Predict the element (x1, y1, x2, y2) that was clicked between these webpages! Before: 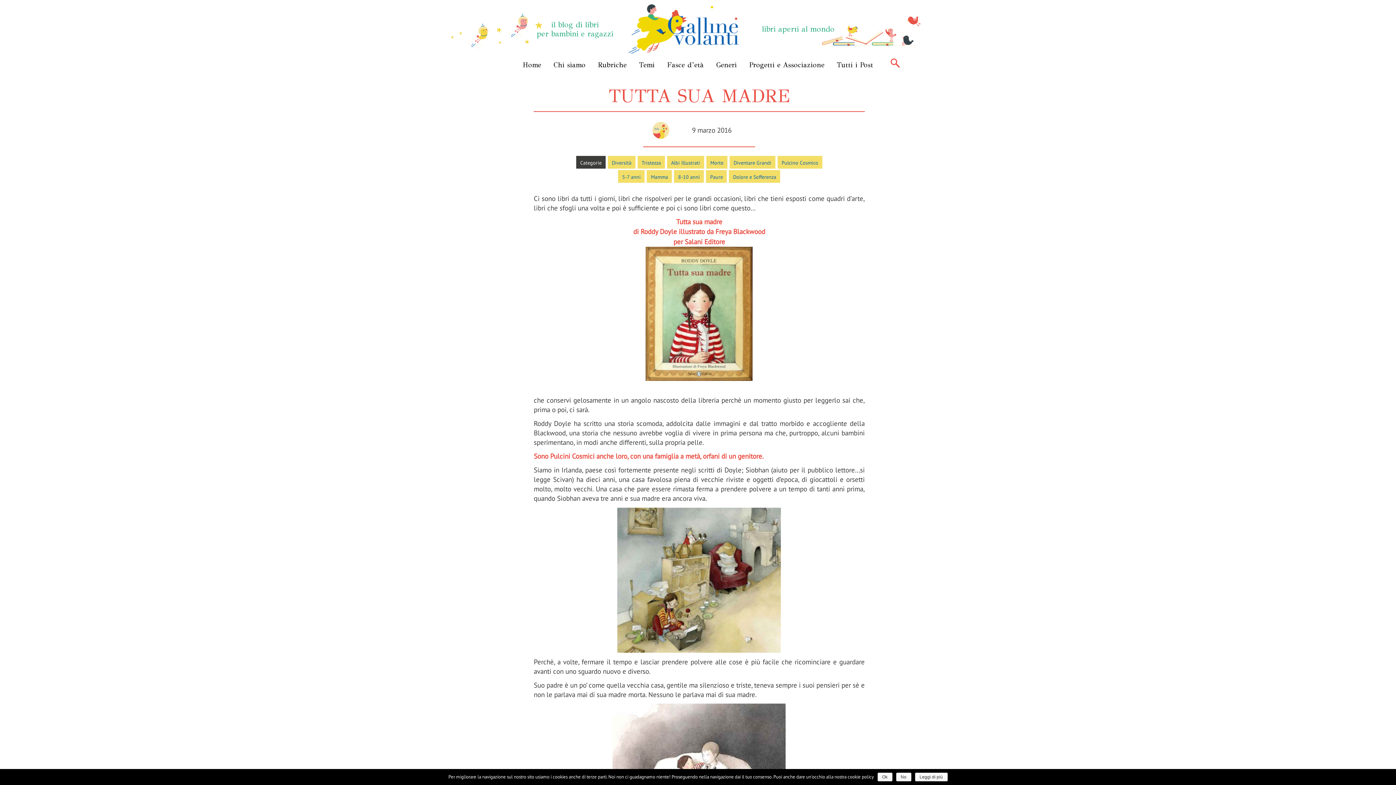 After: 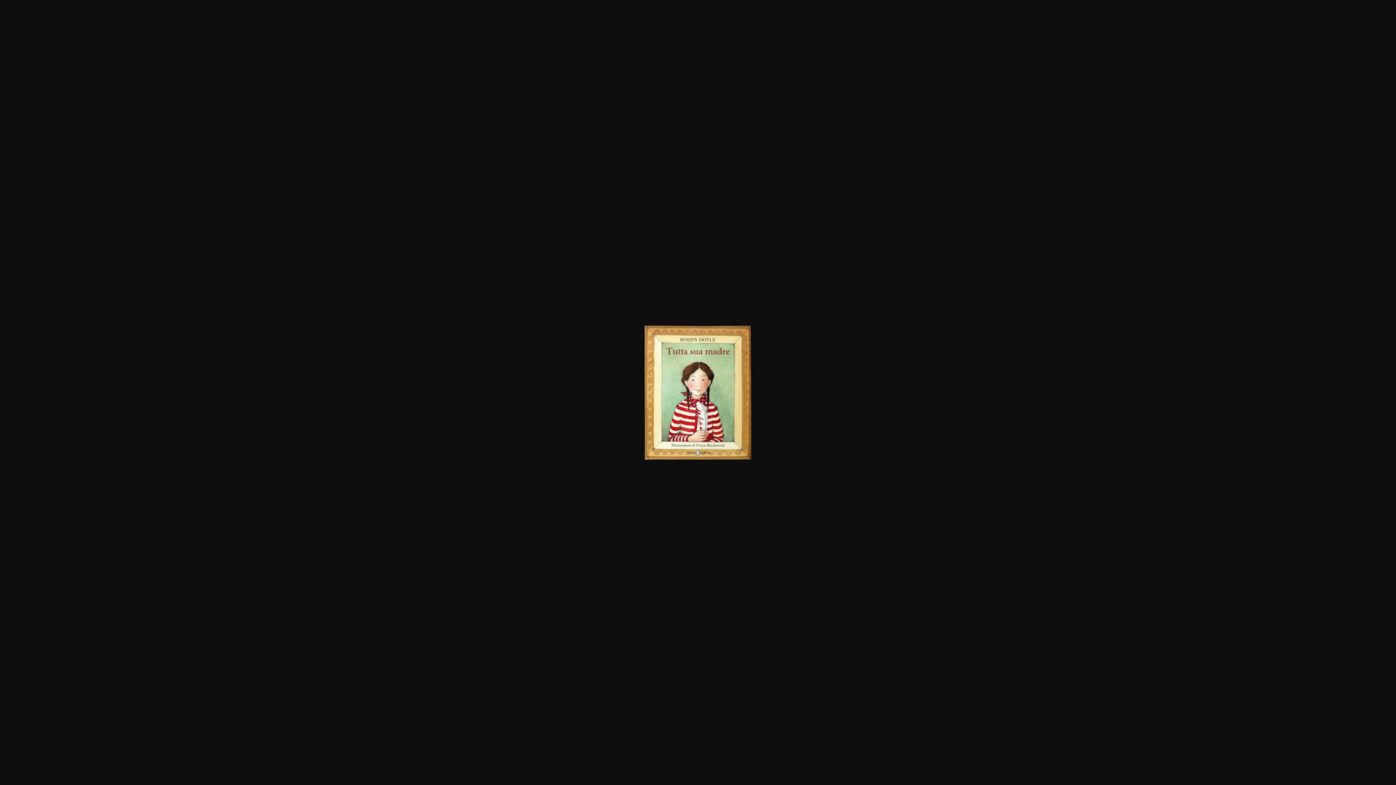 Action: bbox: (533, 246, 864, 381)